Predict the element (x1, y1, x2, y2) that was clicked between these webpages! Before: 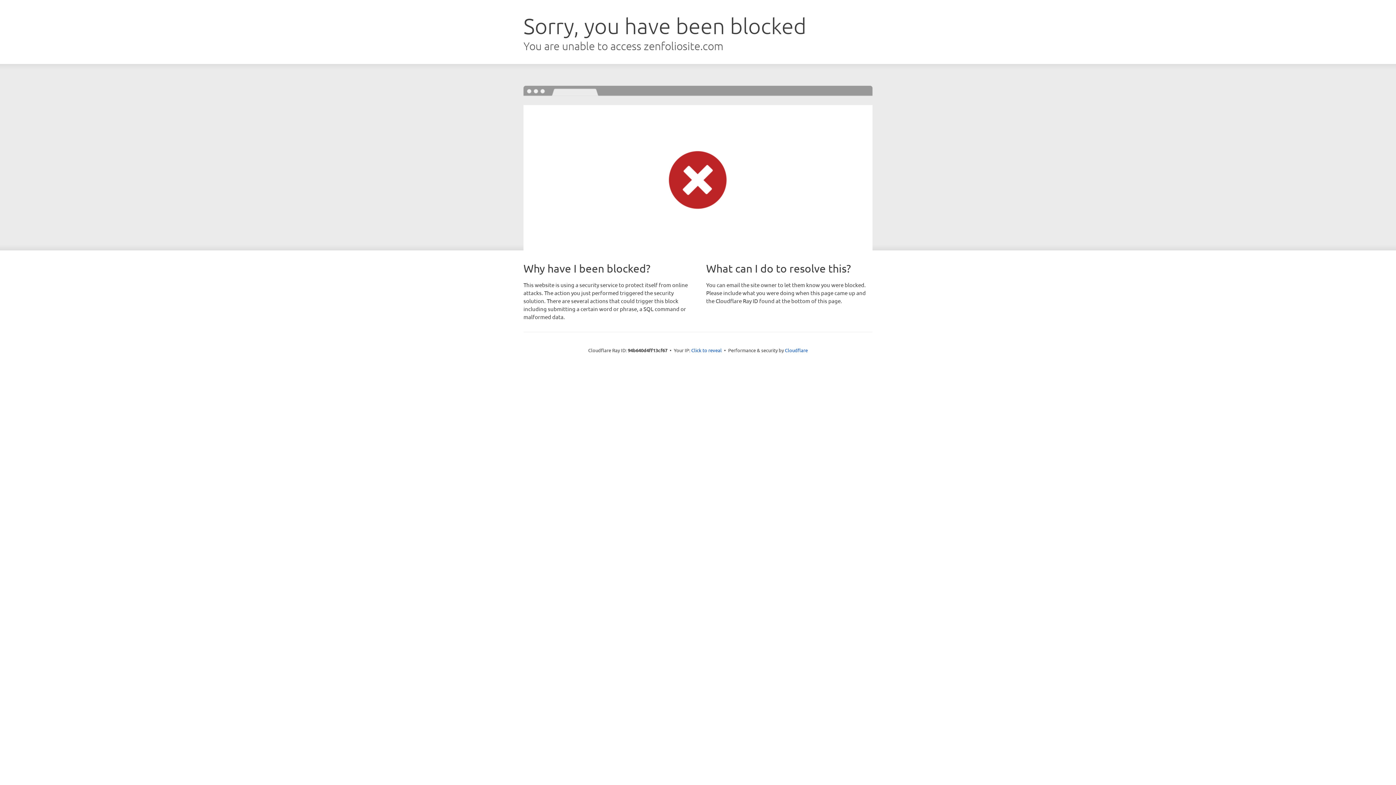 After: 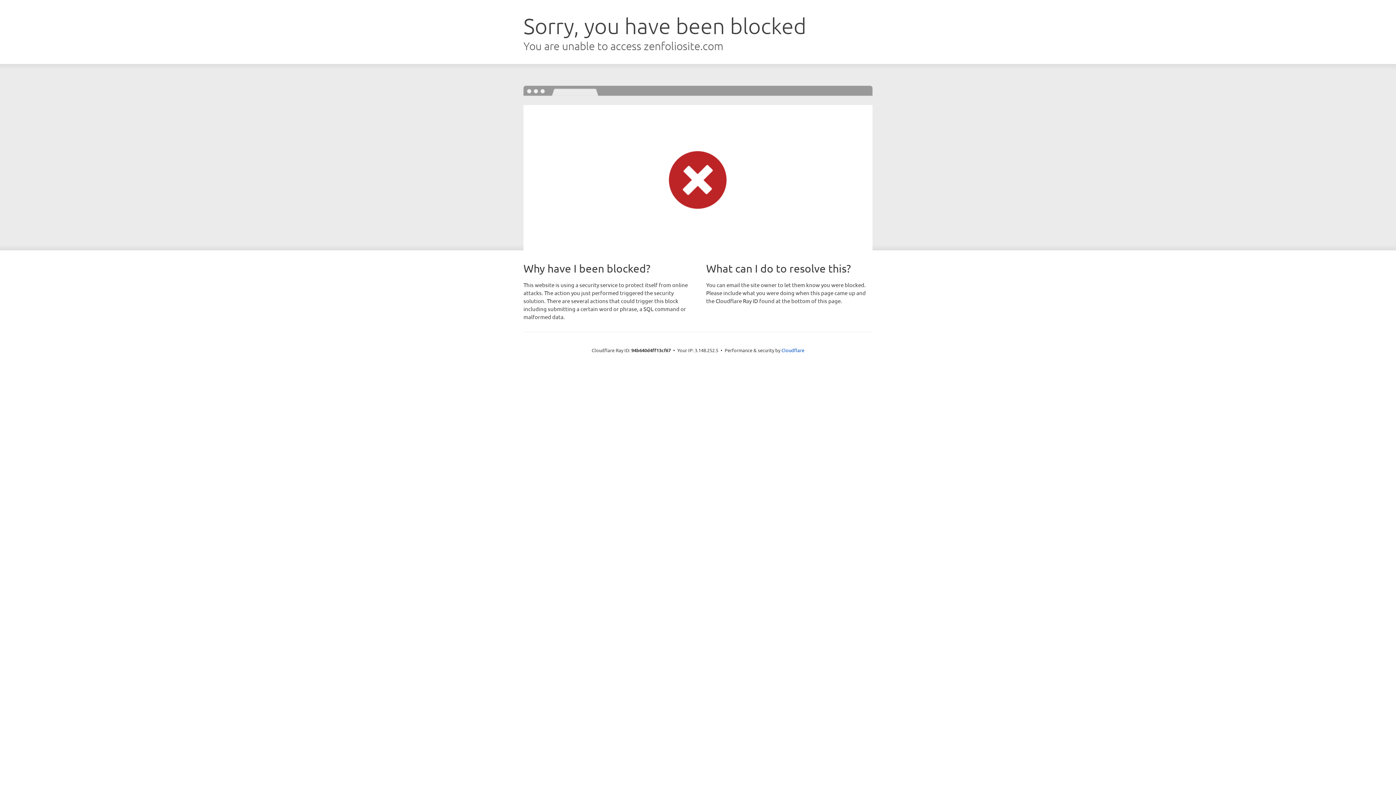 Action: label: Click to reveal bbox: (691, 346, 722, 353)